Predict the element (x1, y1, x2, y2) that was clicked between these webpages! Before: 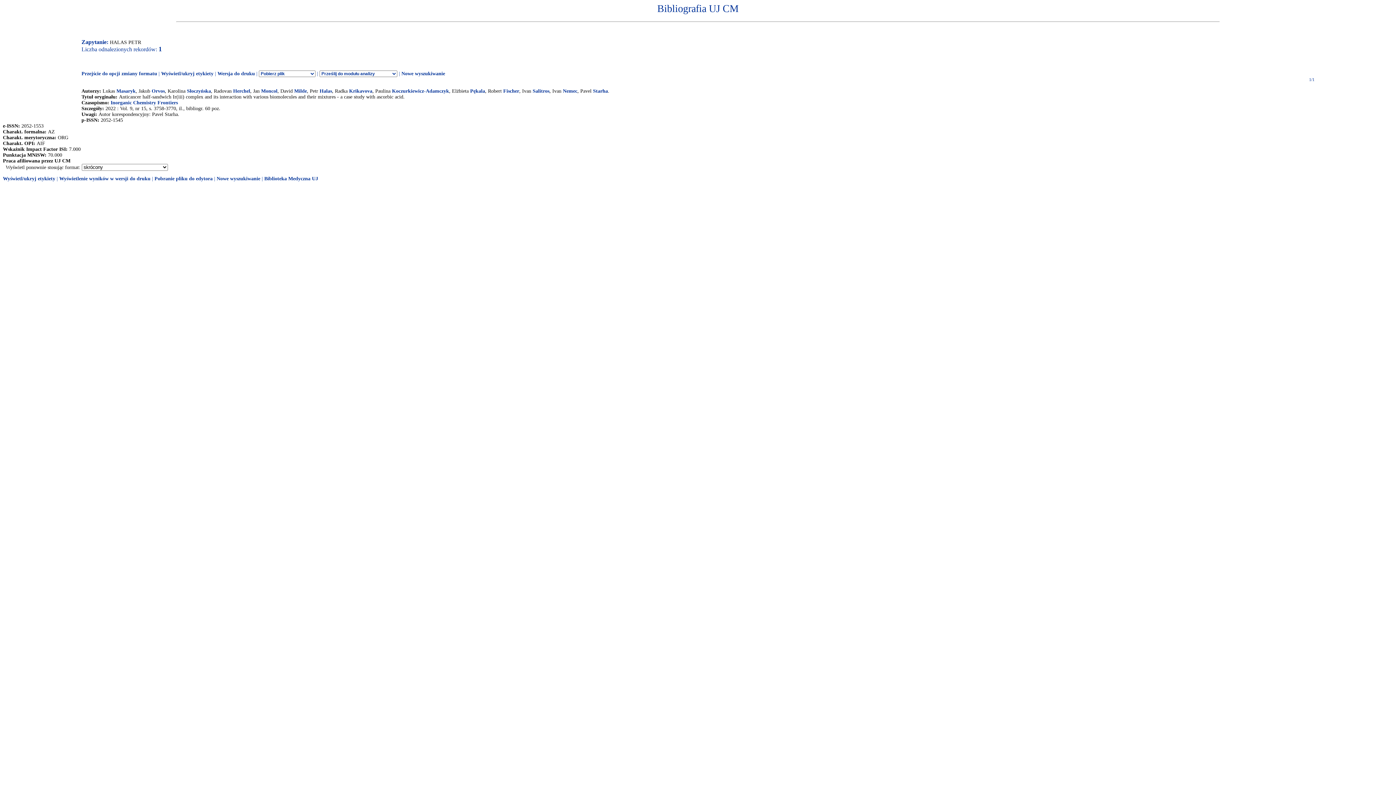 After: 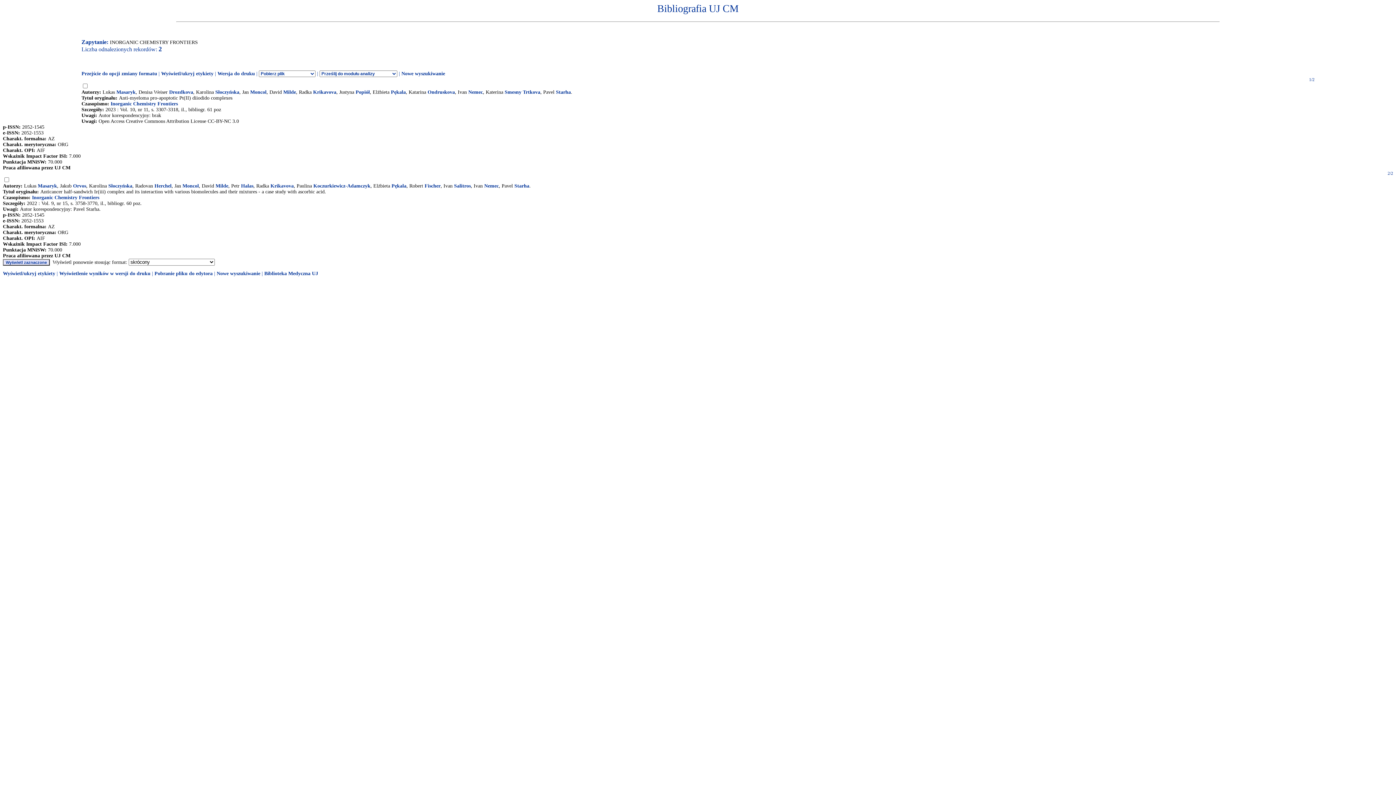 Action: label: Inorganic Chemistry Frontiers bbox: (110, 99, 177, 105)